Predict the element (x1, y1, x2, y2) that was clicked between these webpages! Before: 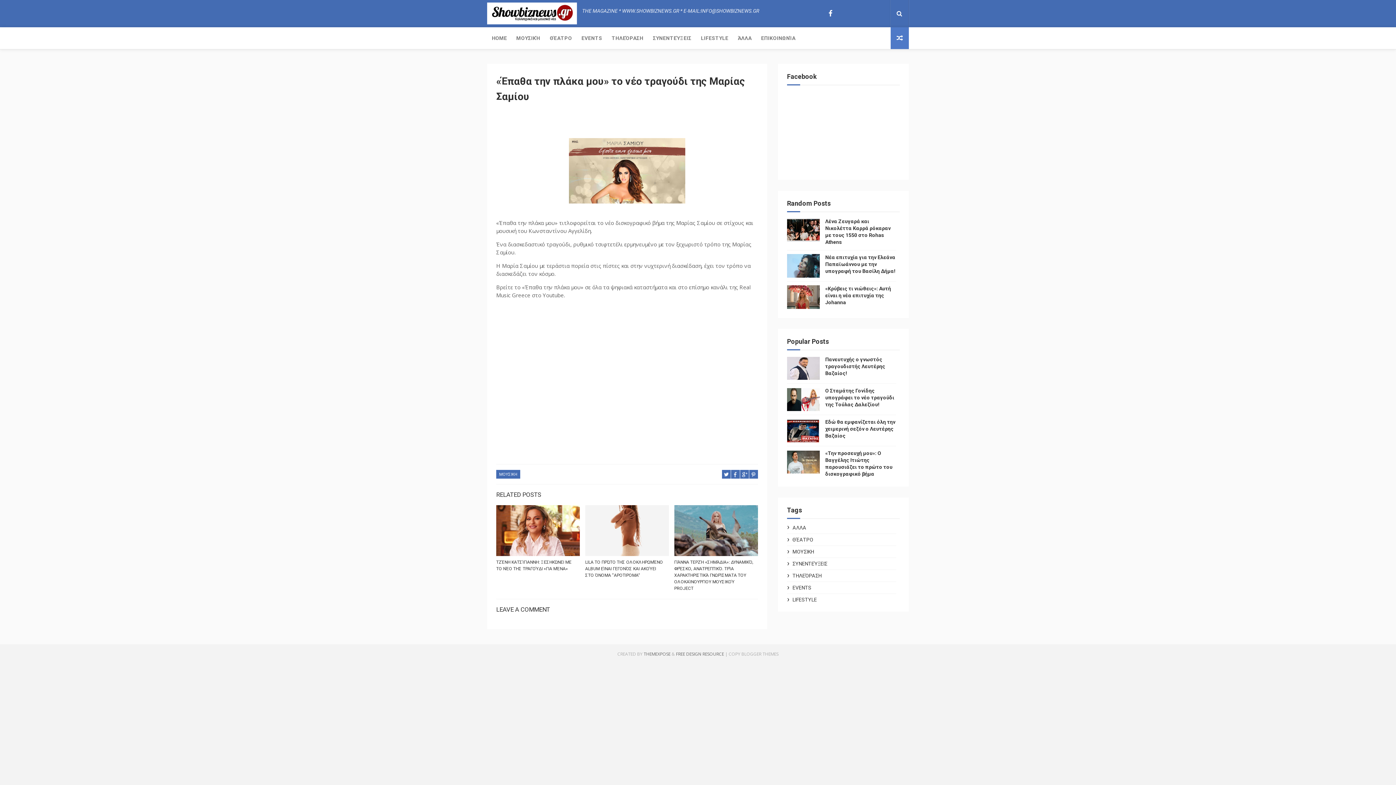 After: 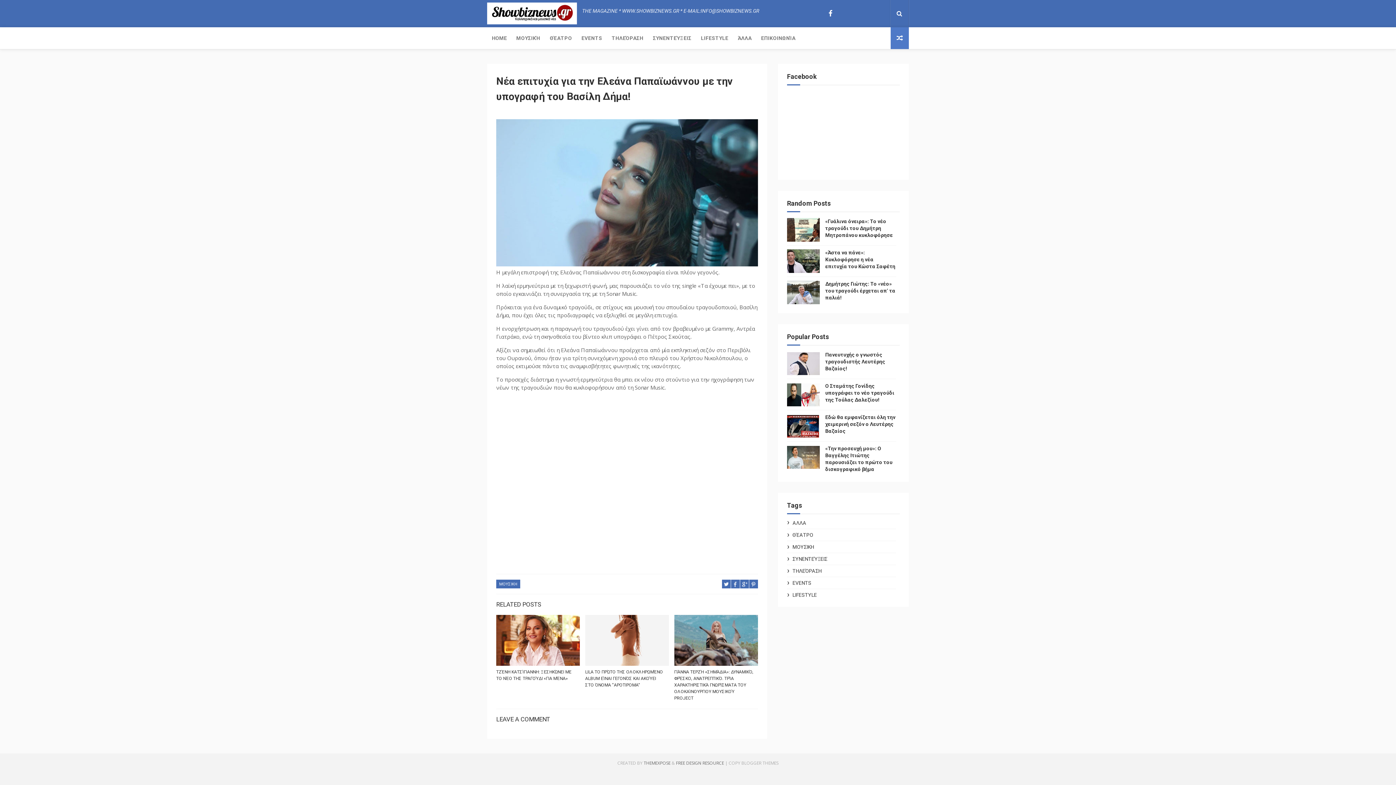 Action: bbox: (787, 254, 820, 277)